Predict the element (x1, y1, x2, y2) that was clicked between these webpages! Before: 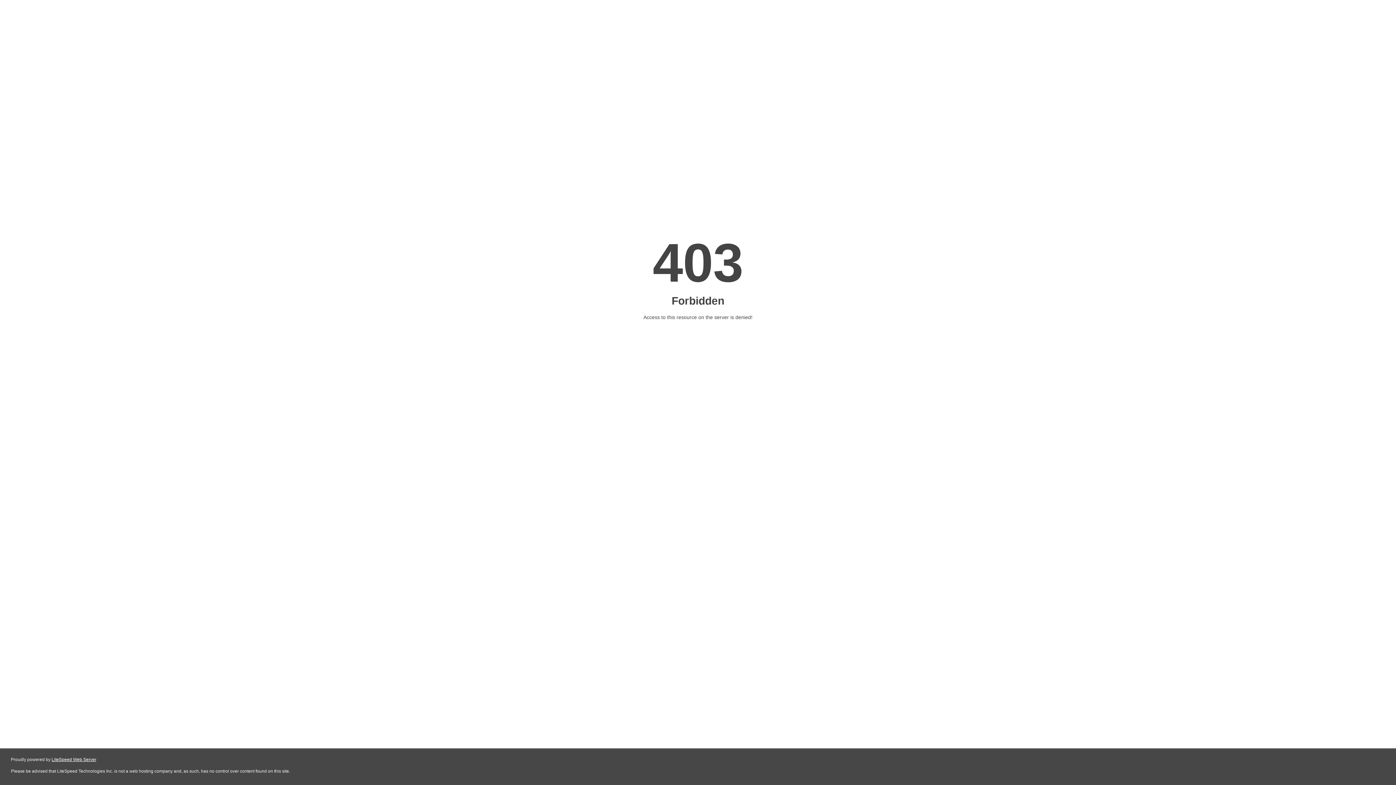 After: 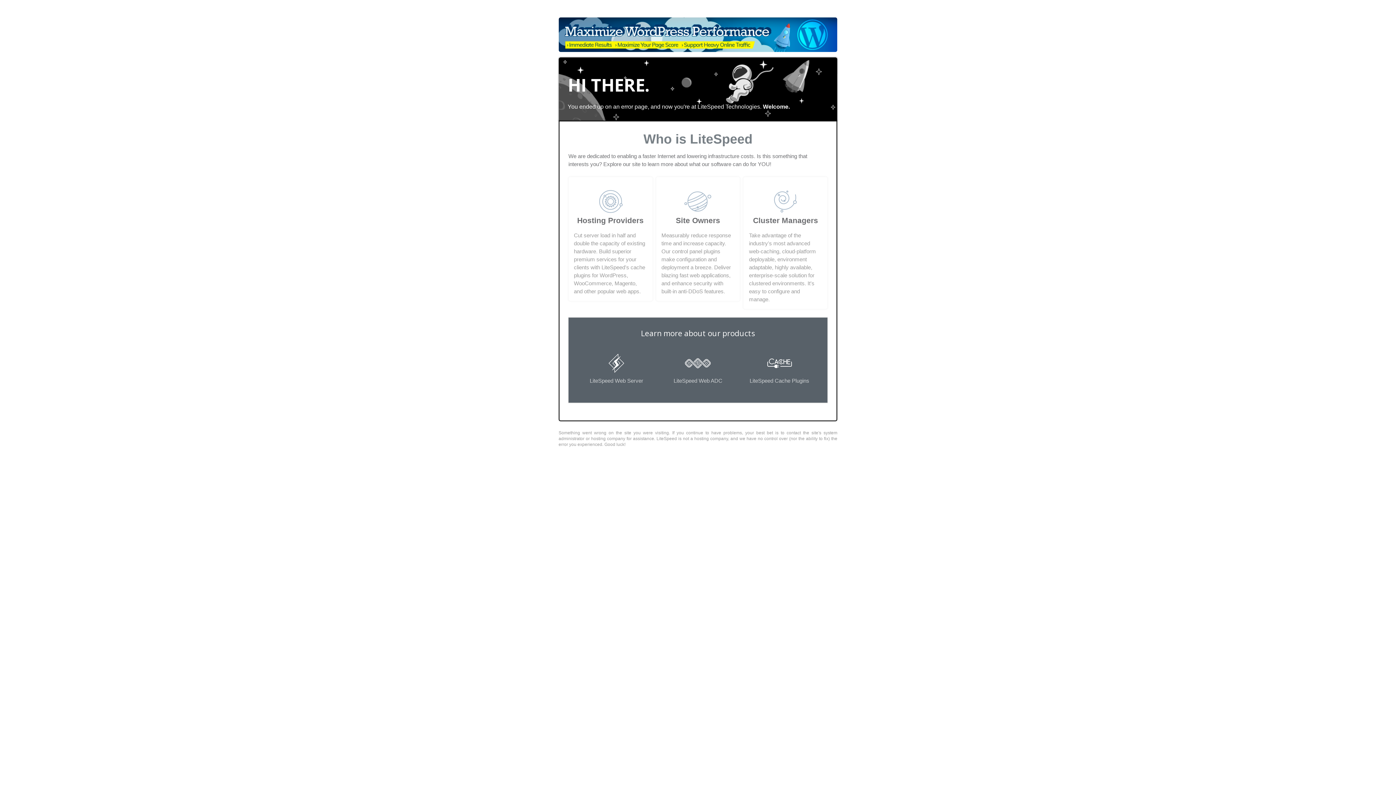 Action: label: LiteSpeed Web Server bbox: (51, 757, 96, 762)